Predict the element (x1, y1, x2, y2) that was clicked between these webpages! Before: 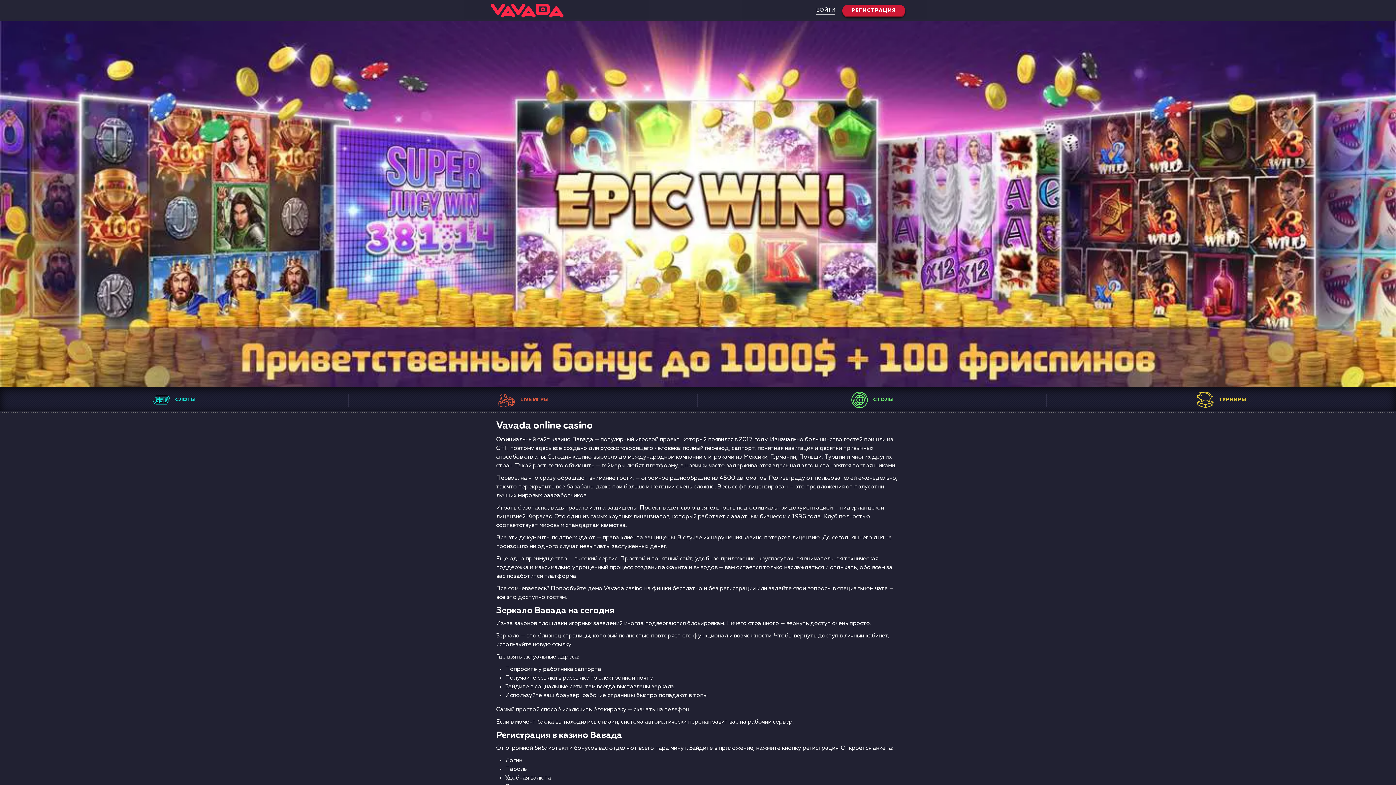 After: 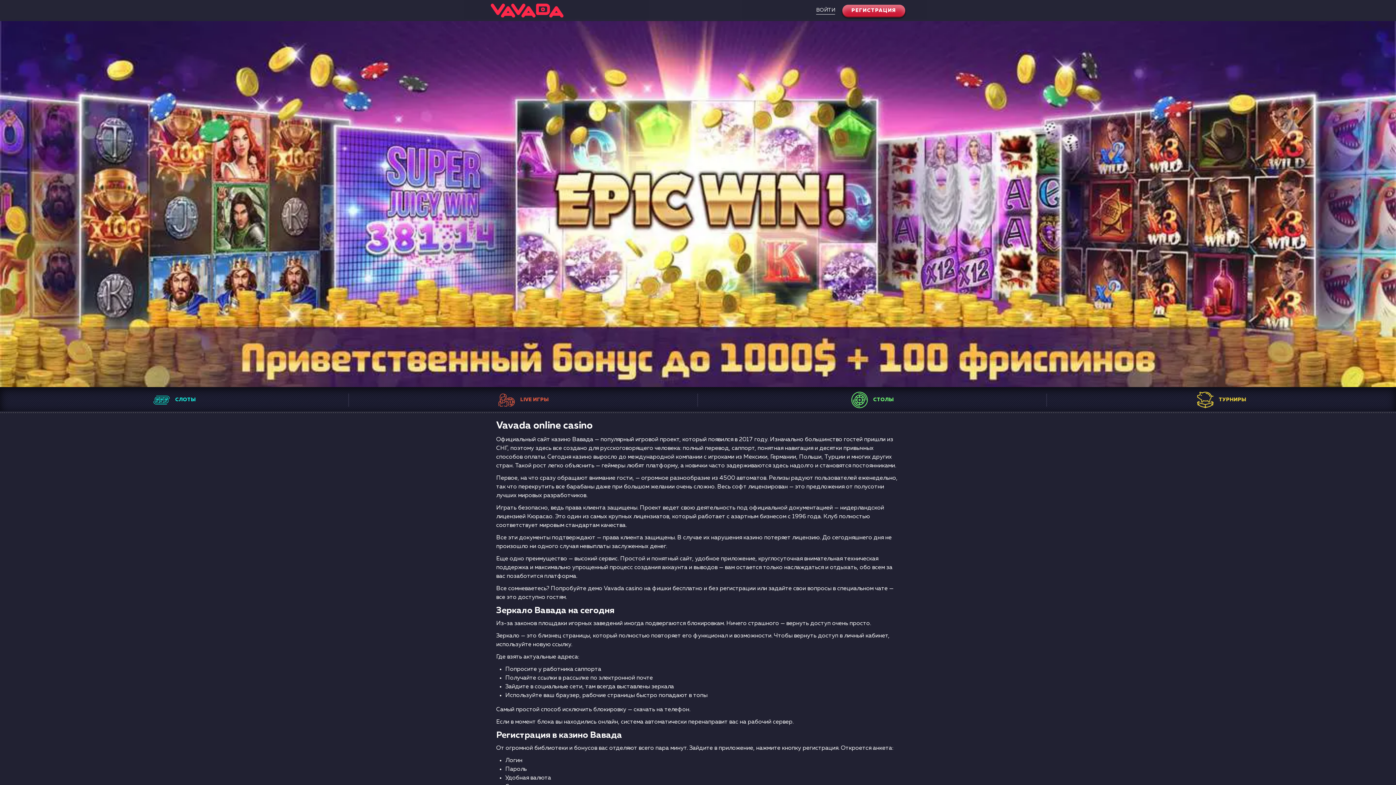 Action: label: РЕГИСТРАЦИЯ bbox: (842, 4, 905, 16)